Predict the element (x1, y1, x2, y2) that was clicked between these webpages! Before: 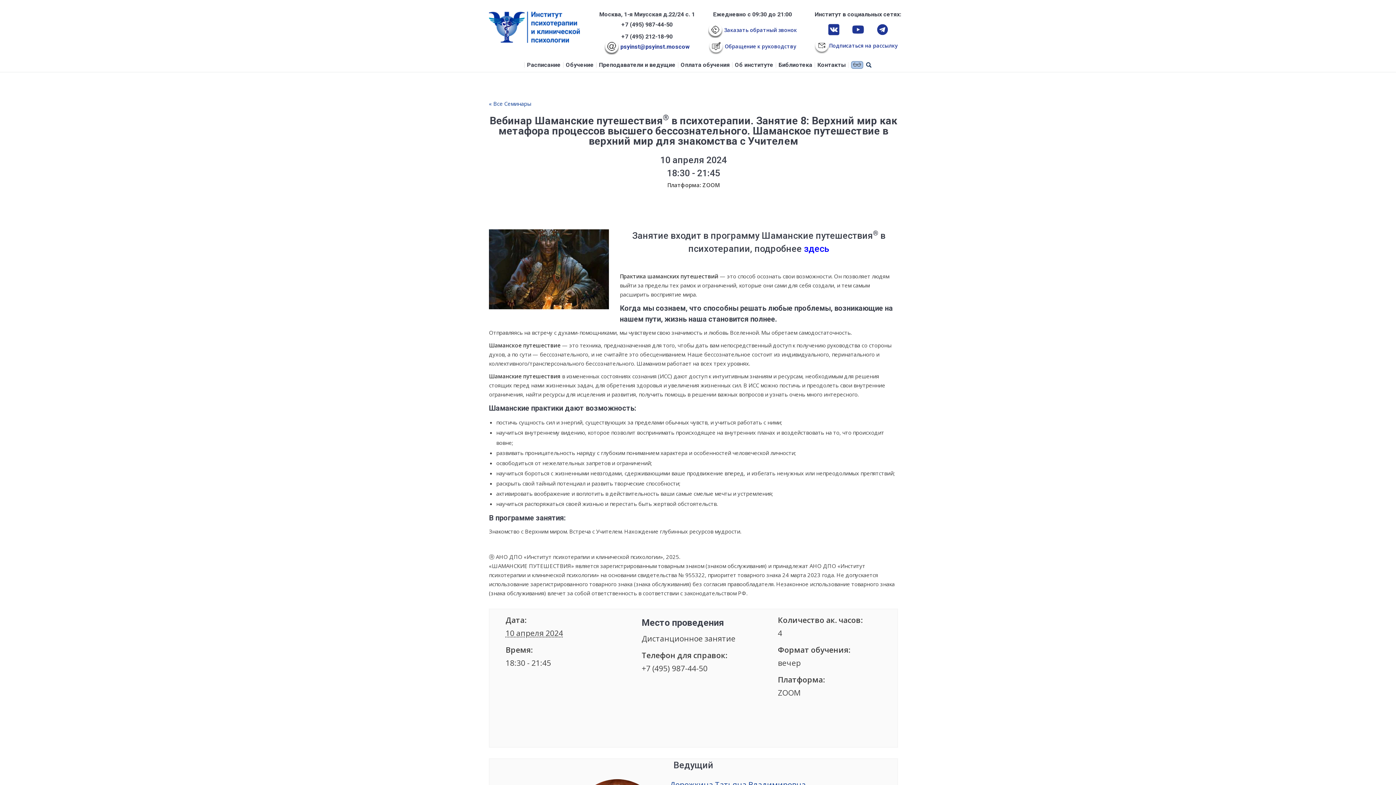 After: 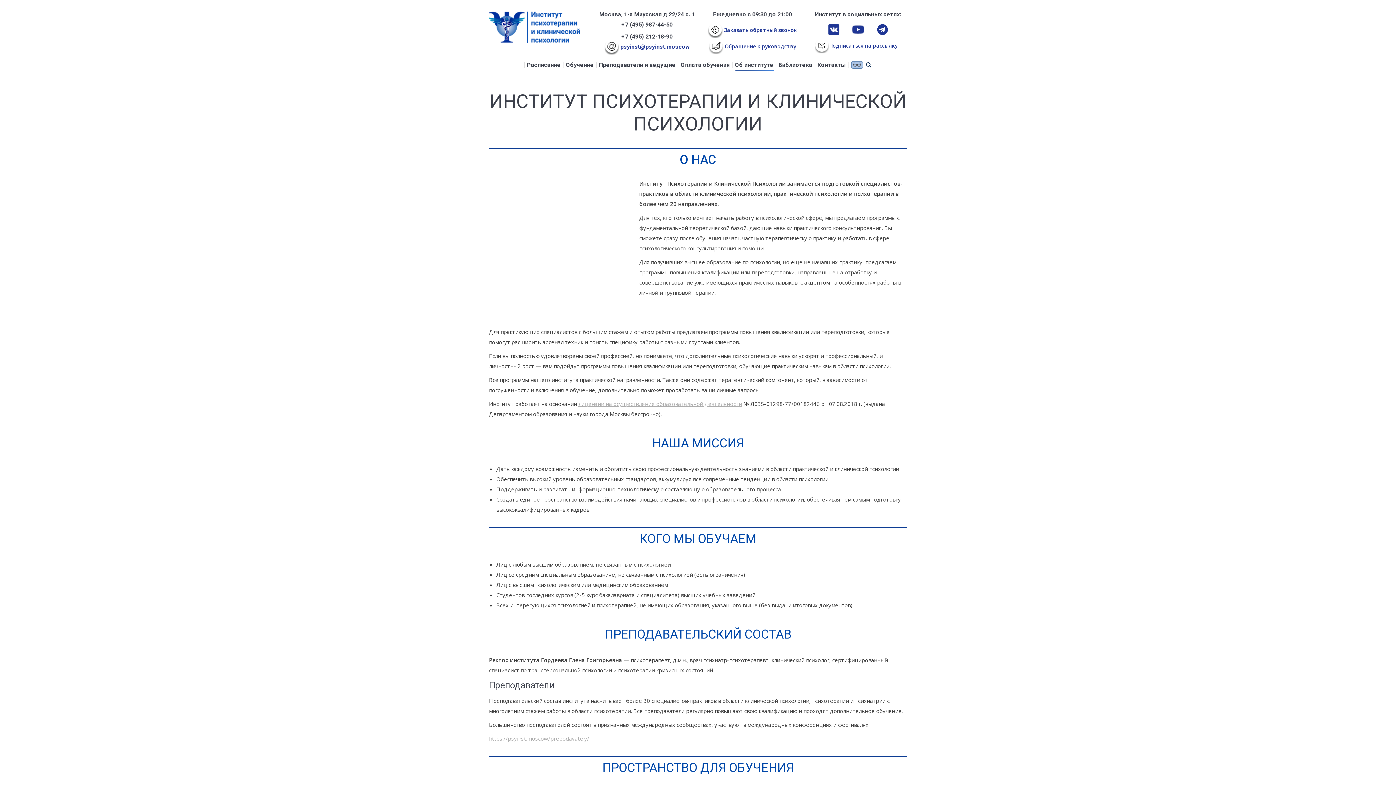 Action: label: Об институте bbox: (733, 59, 775, 70)